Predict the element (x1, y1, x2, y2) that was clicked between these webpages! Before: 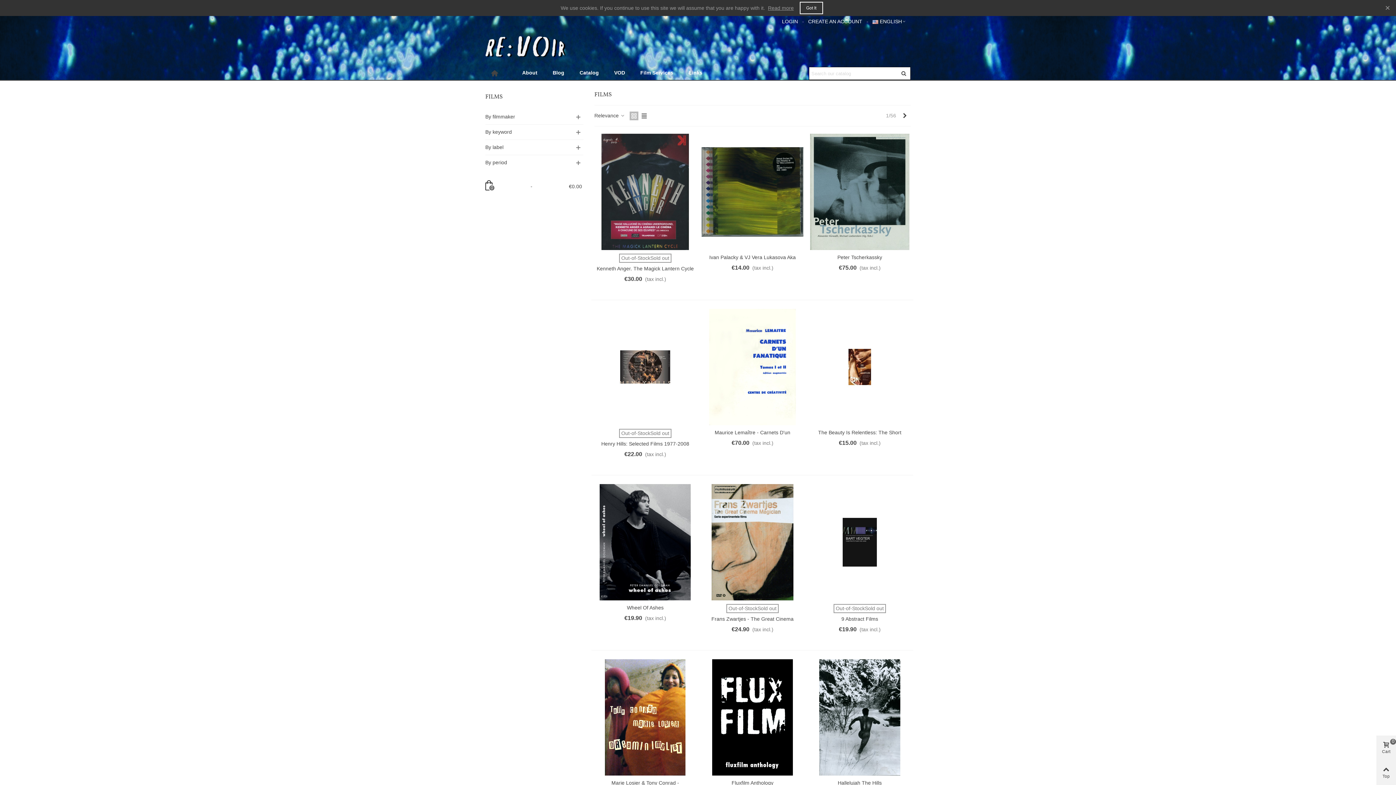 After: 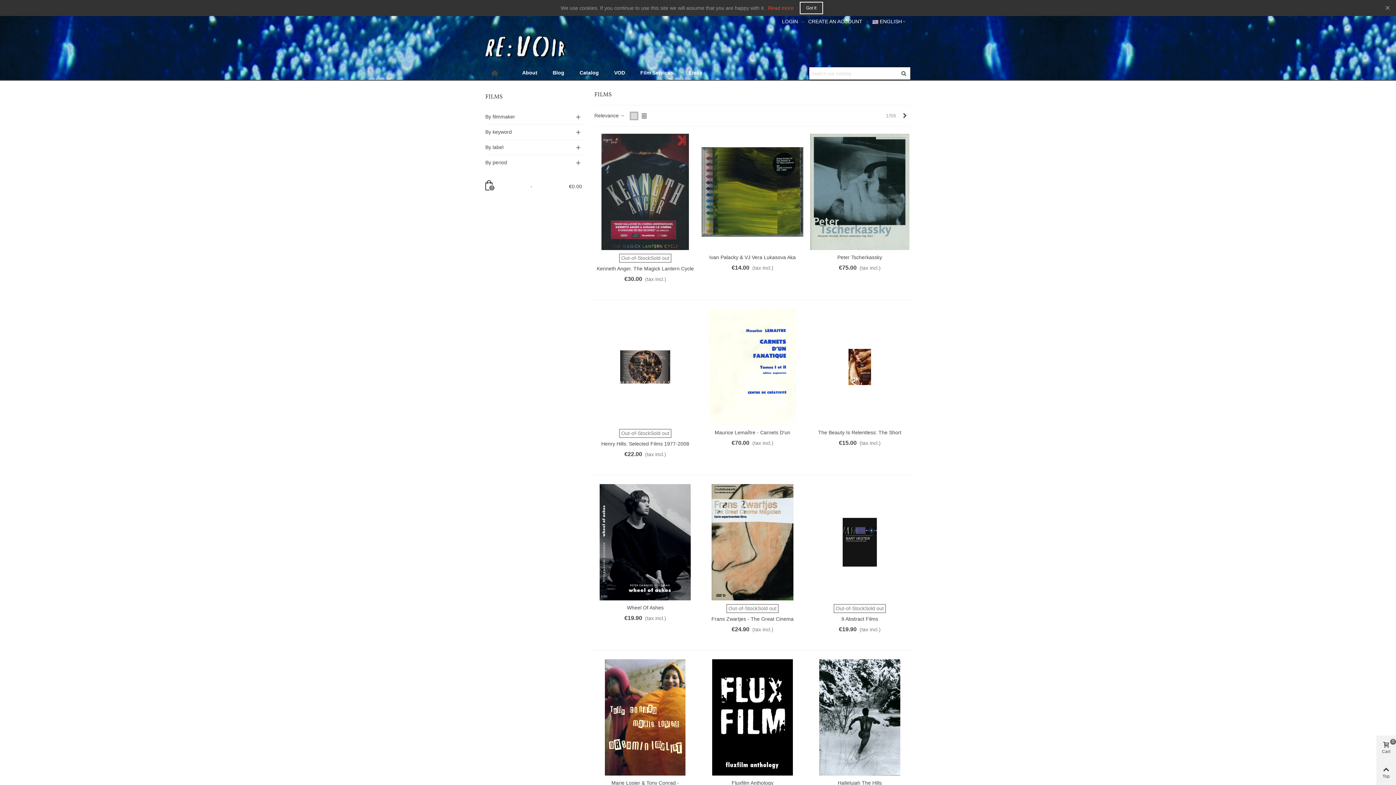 Action: label: Read more bbox: (768, 4, 794, 10)